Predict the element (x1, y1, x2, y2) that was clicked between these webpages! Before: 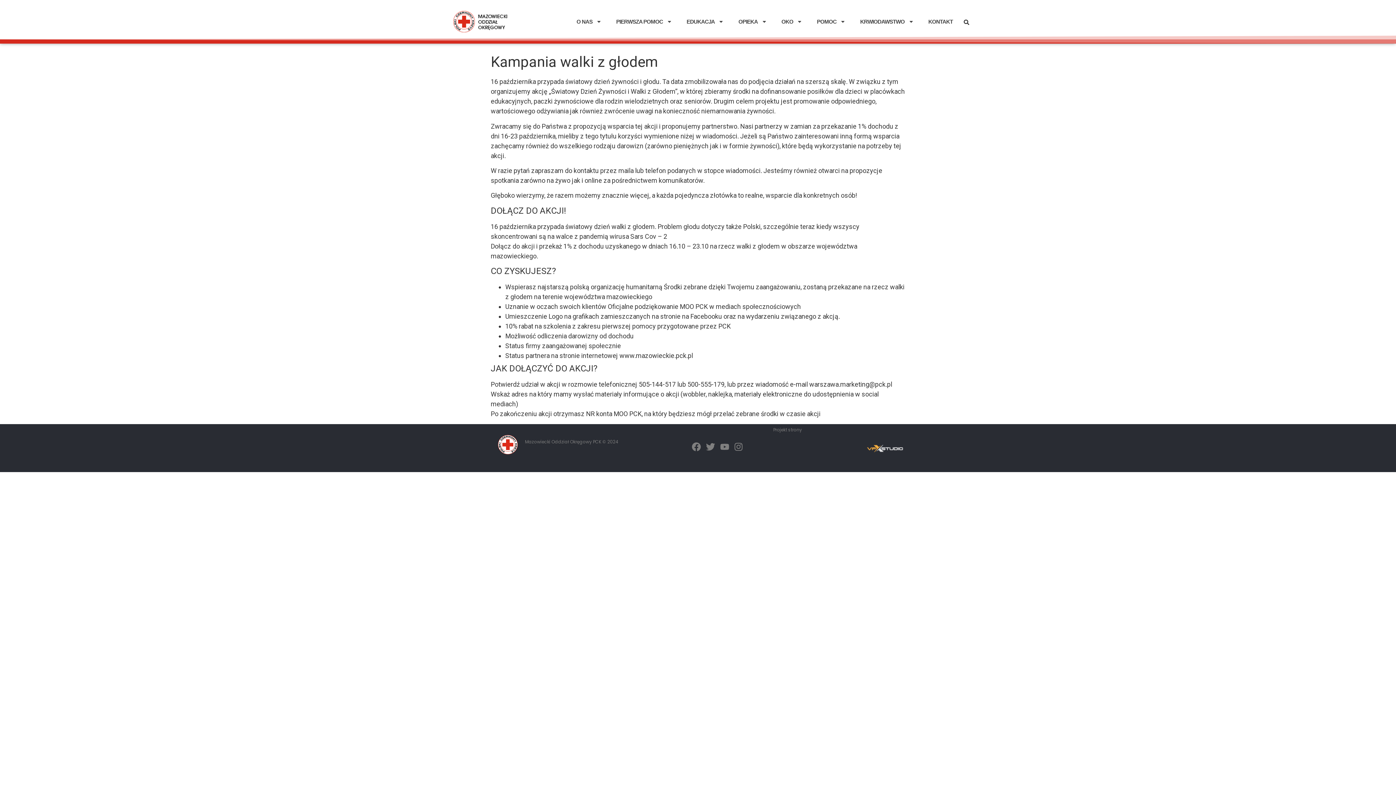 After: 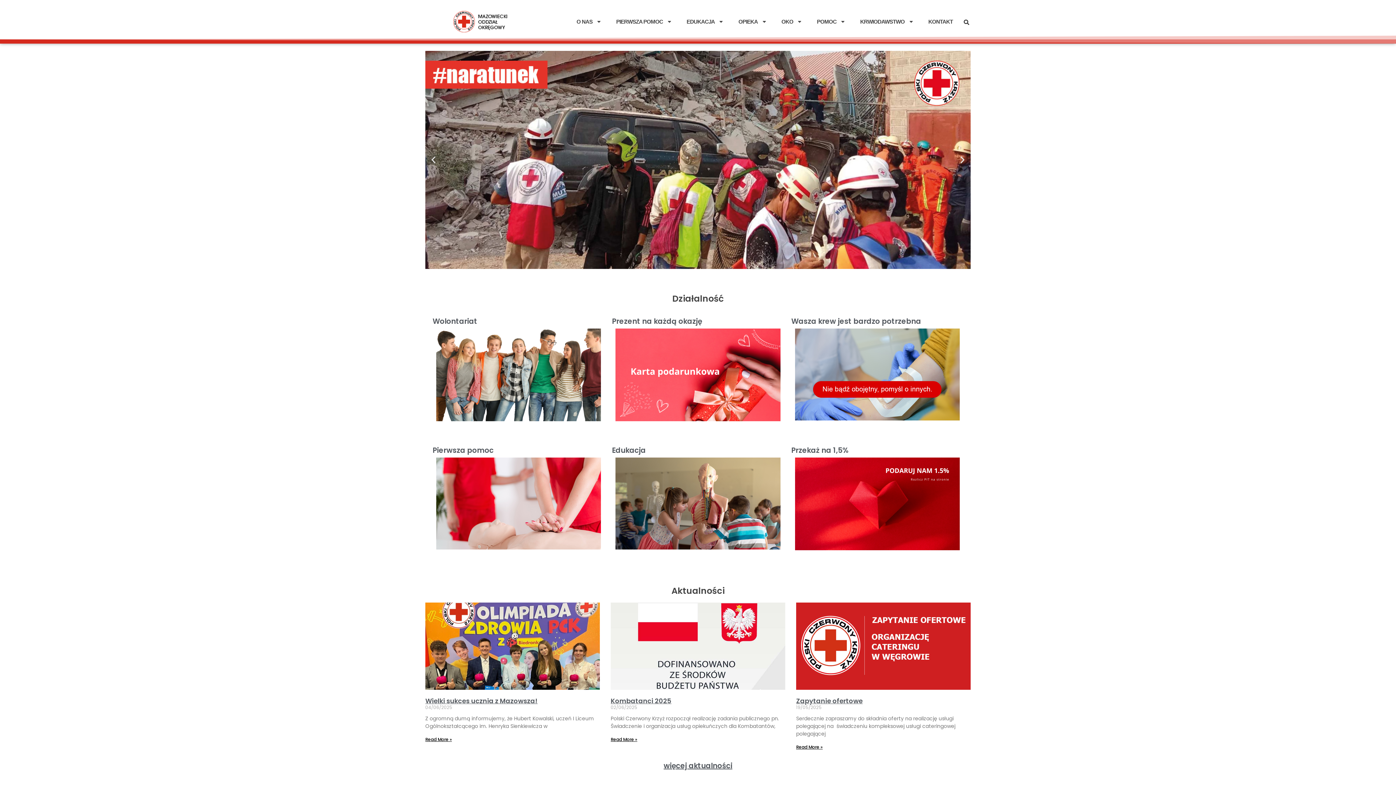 Action: bbox: (446, 10, 513, 32)